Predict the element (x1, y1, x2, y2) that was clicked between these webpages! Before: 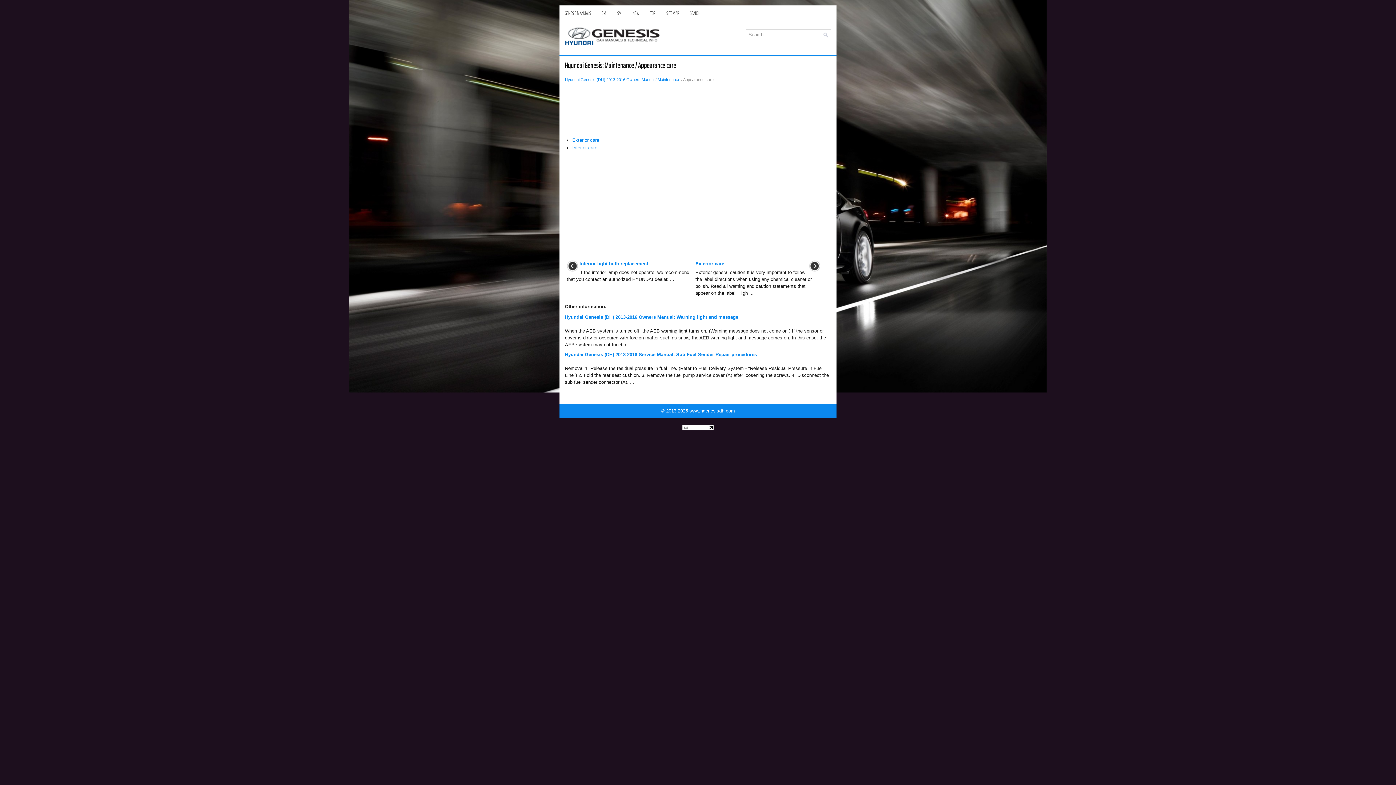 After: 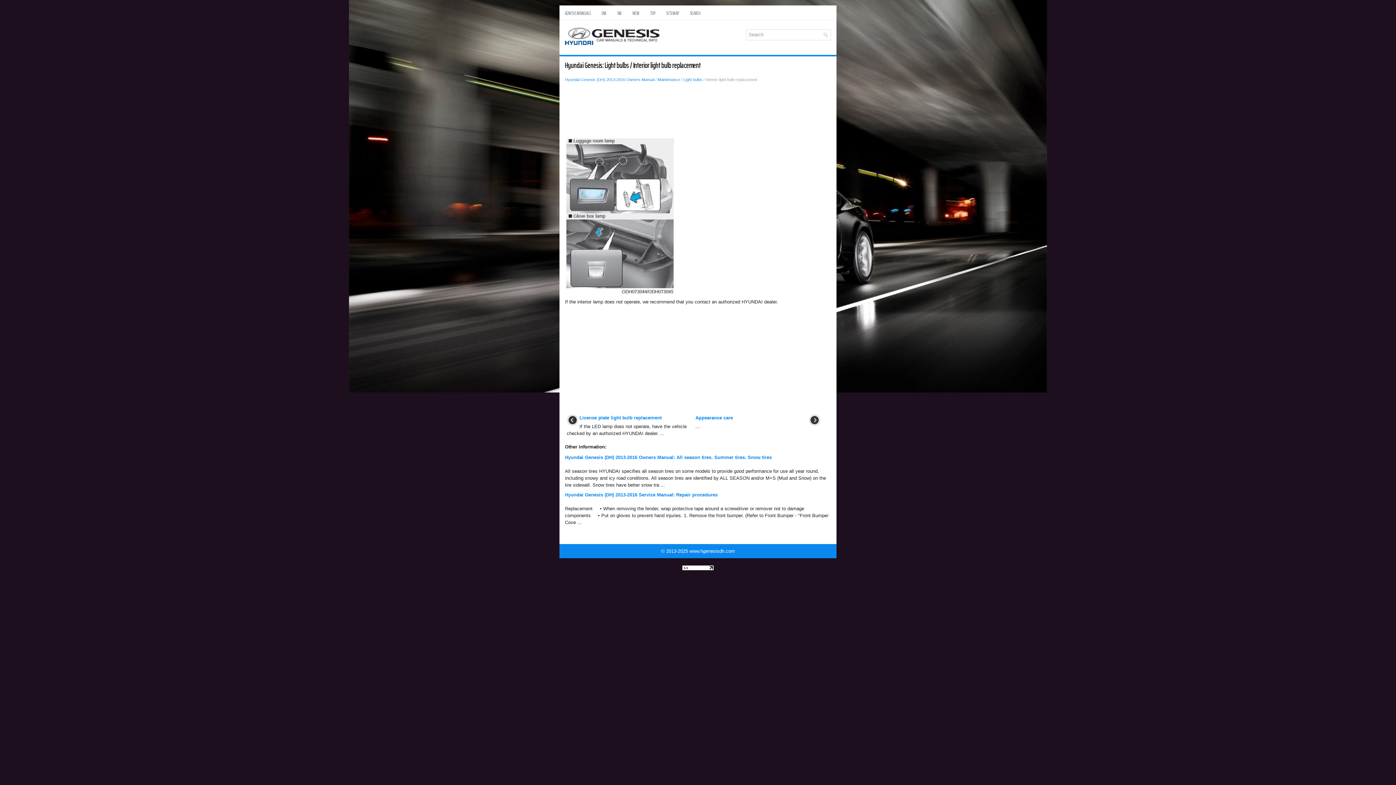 Action: label: Interior light bulb replacement bbox: (579, 261, 648, 266)